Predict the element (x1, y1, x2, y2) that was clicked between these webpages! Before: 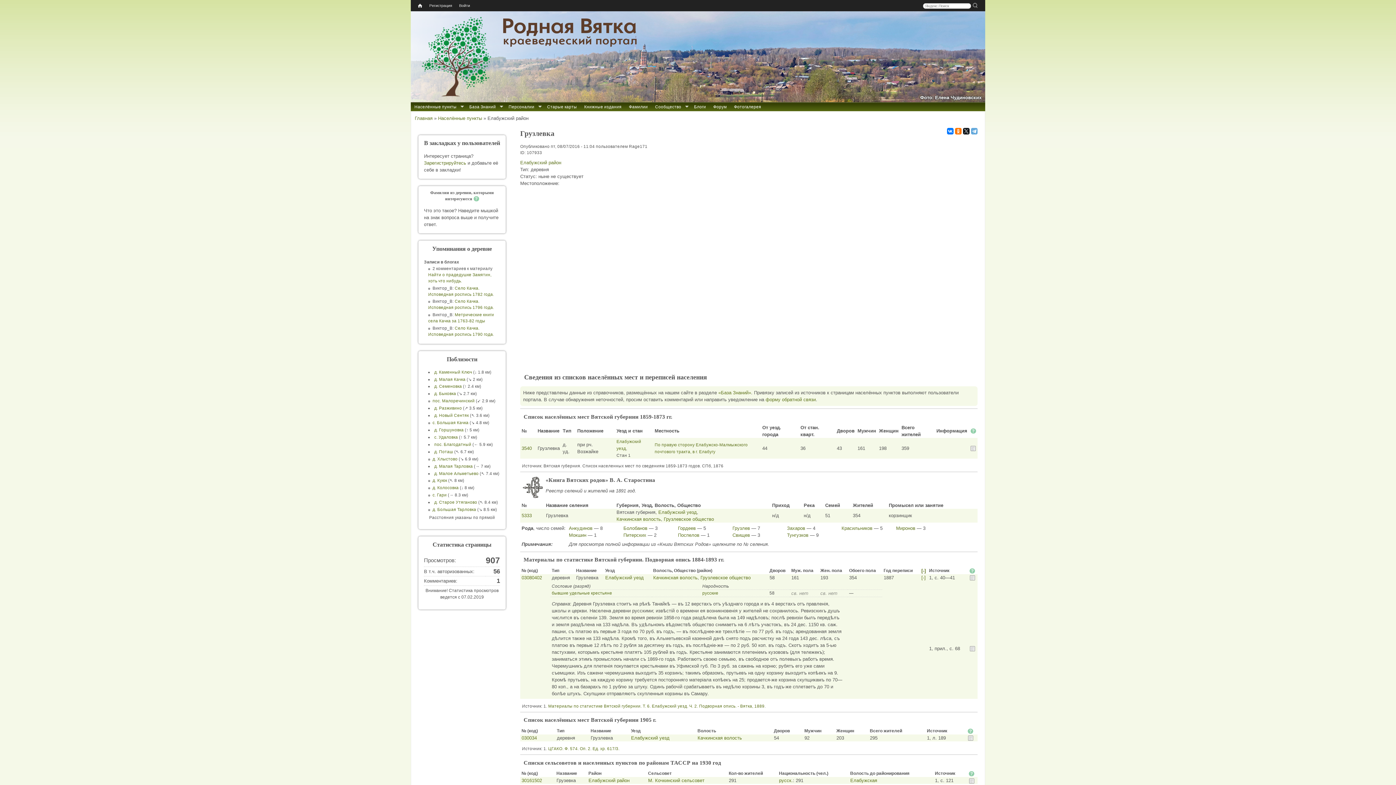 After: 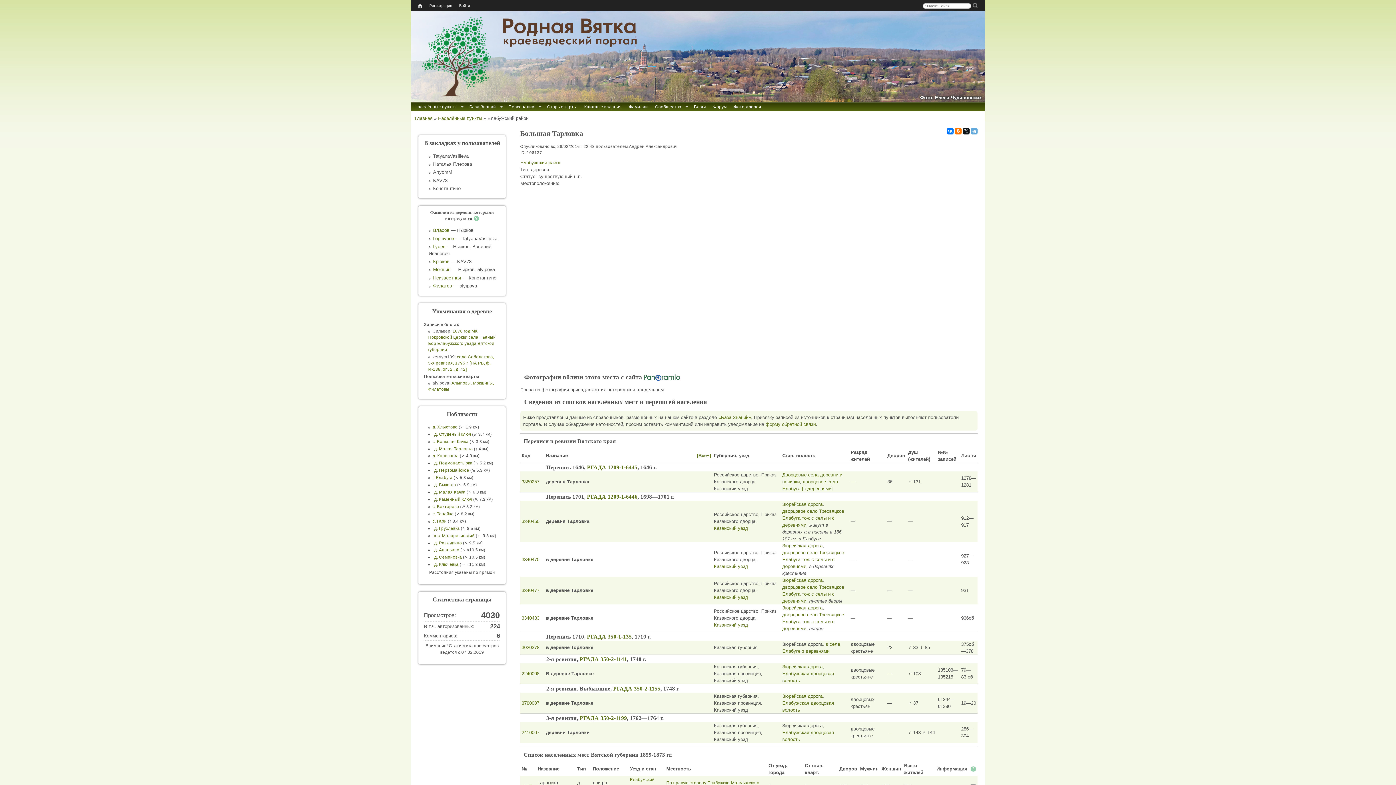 Action: label: д. Большая Тарловка bbox: (432, 507, 476, 512)